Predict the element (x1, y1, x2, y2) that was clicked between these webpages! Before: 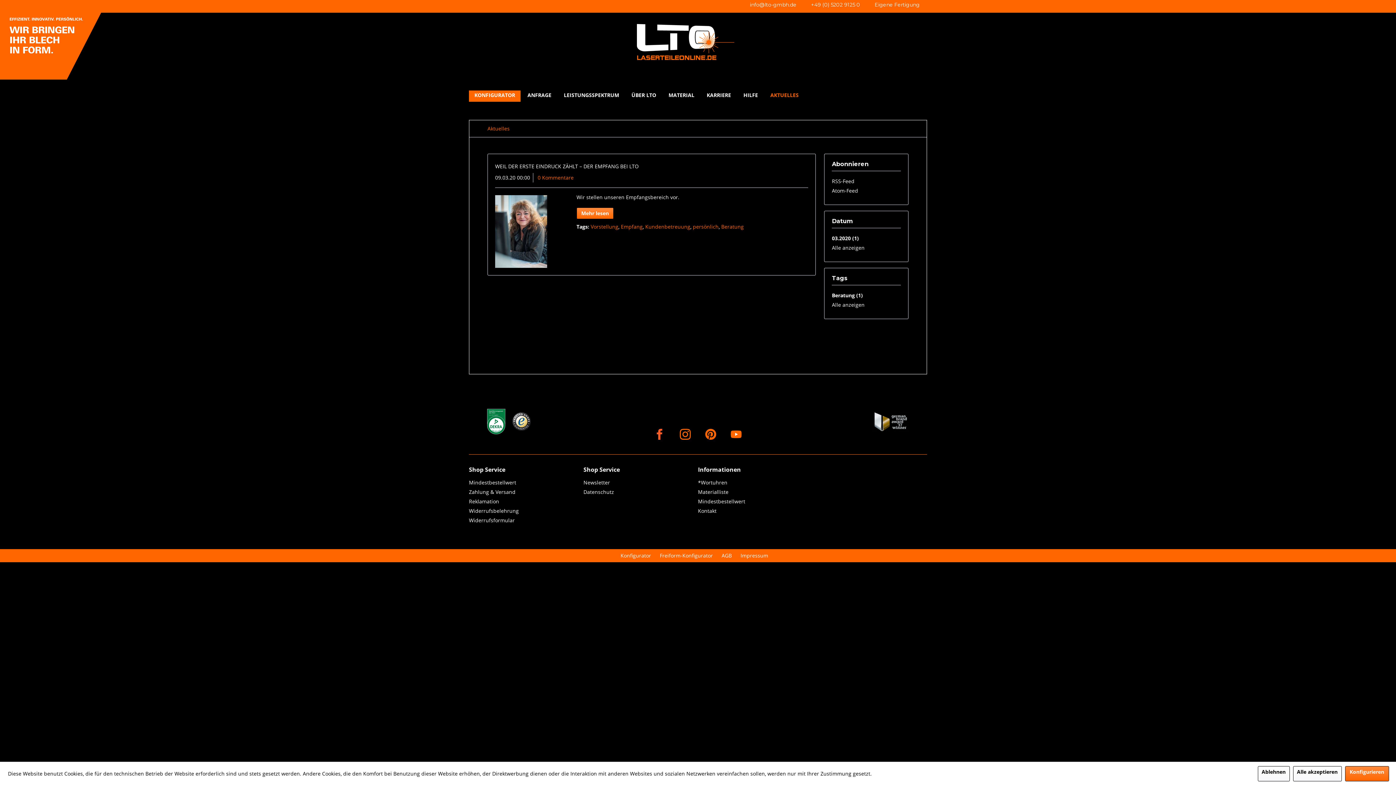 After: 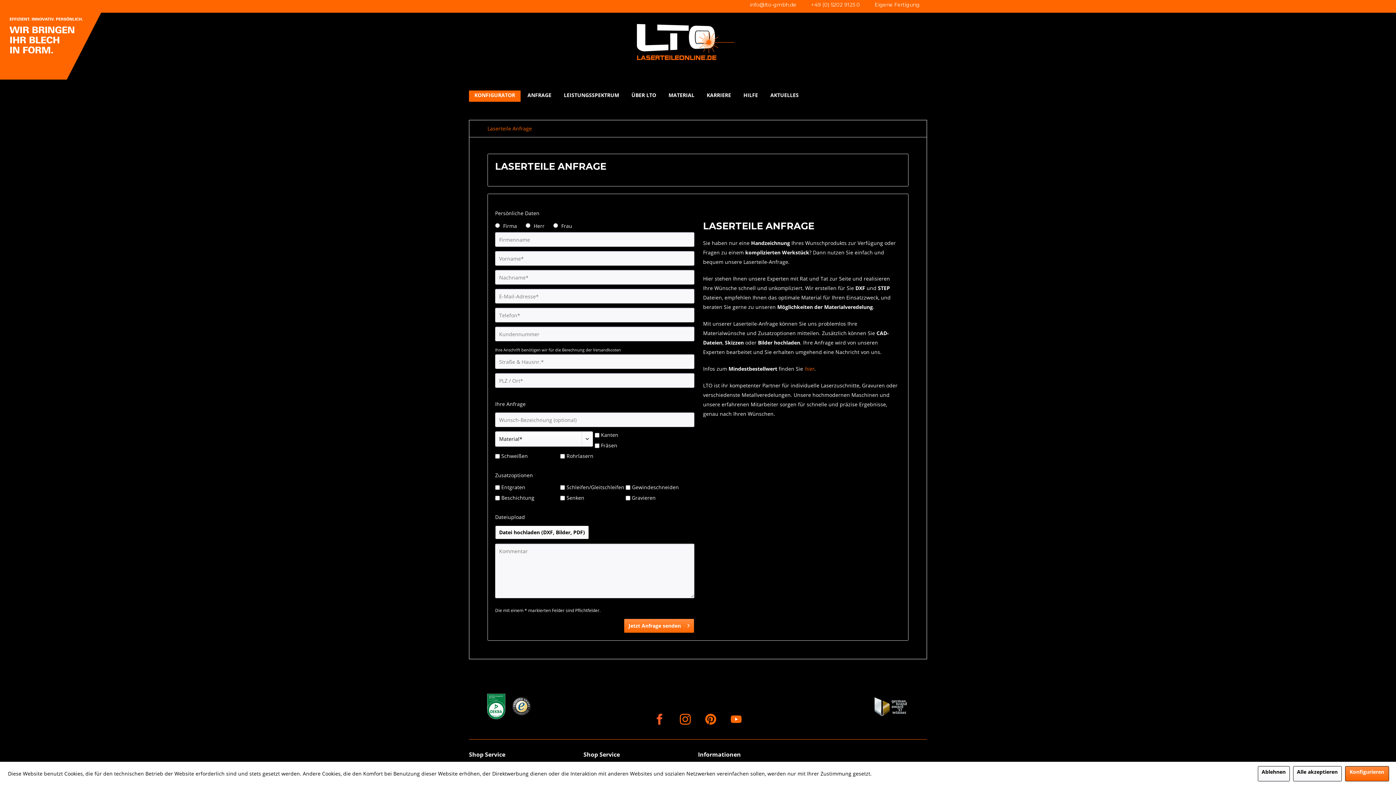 Action: bbox: (522, 89, 557, 101) label: ANFRAGE